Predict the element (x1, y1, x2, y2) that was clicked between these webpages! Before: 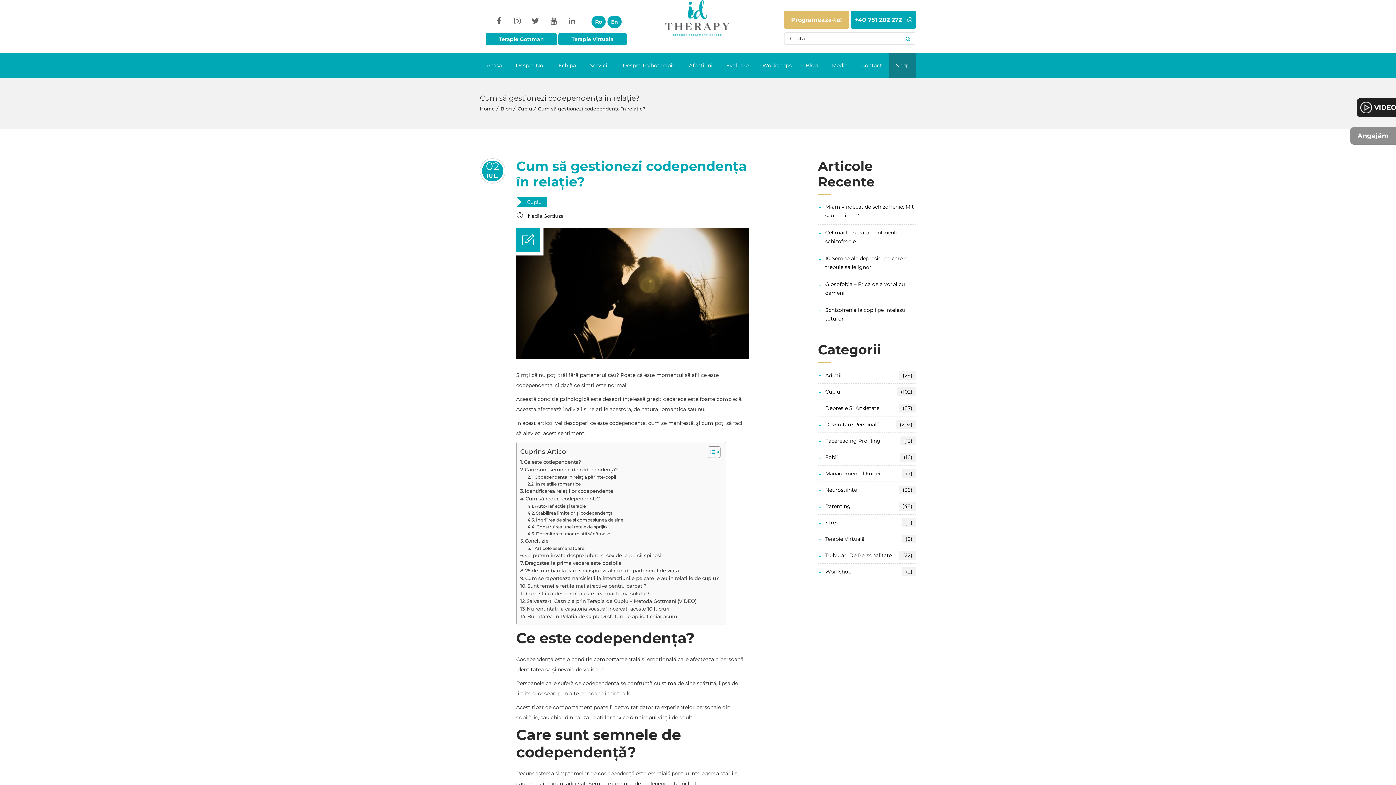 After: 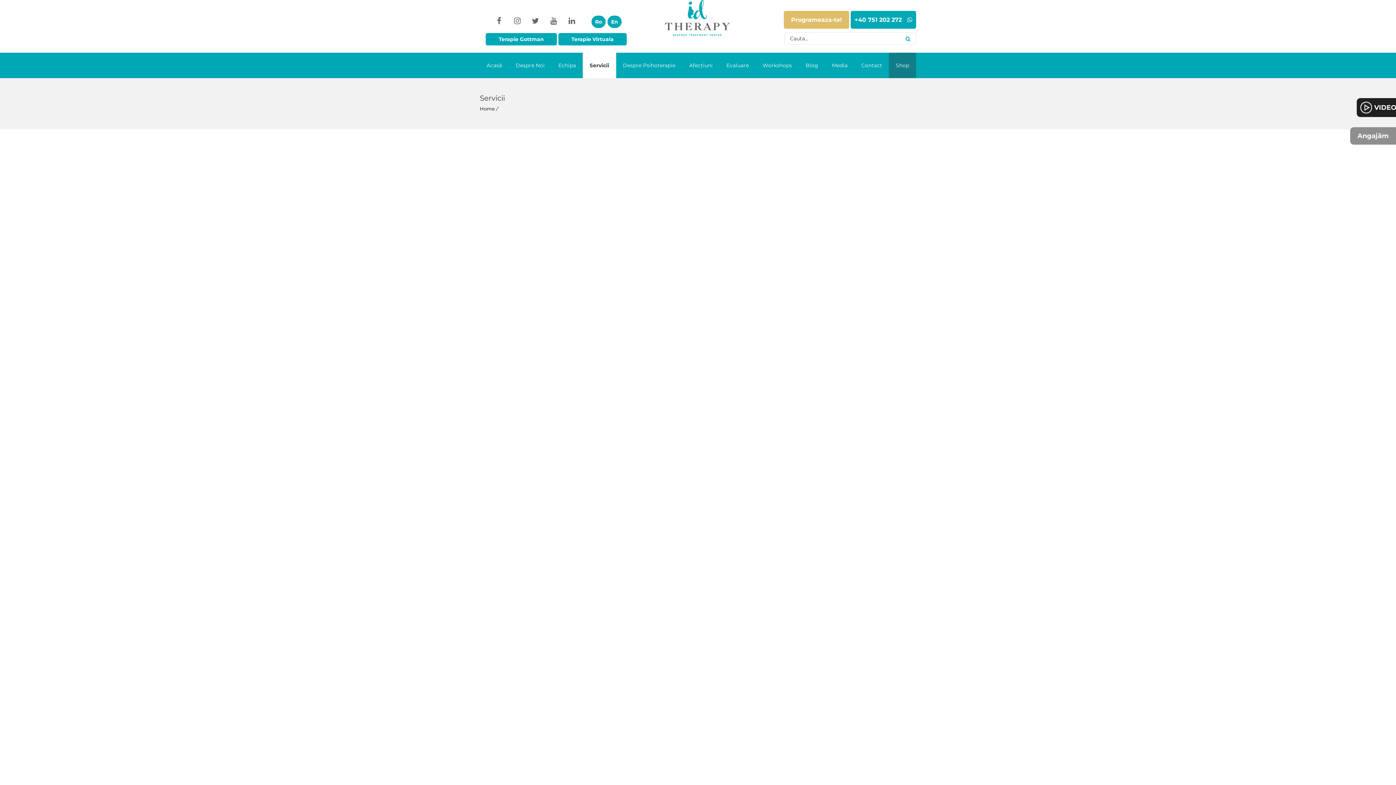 Action: label: Servicii bbox: (583, 52, 615, 78)